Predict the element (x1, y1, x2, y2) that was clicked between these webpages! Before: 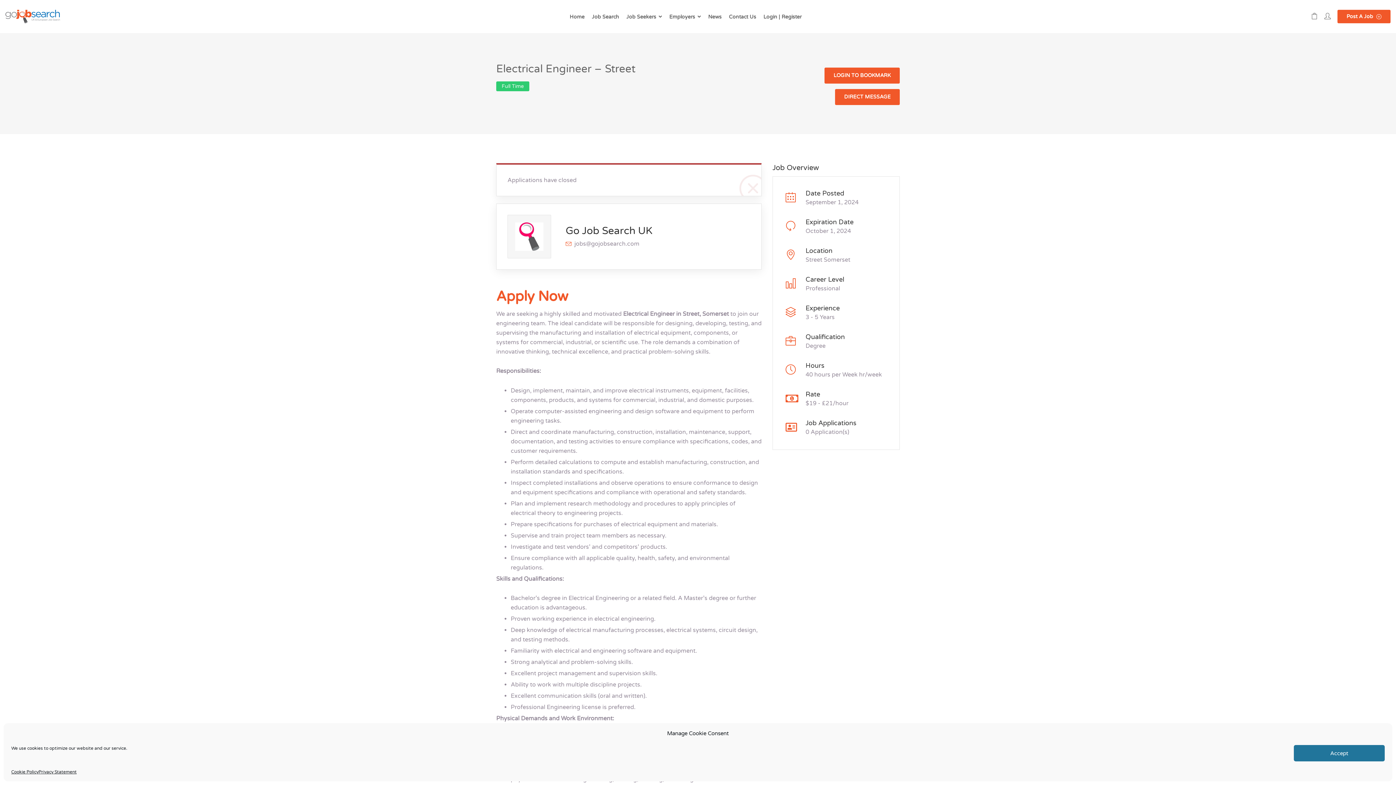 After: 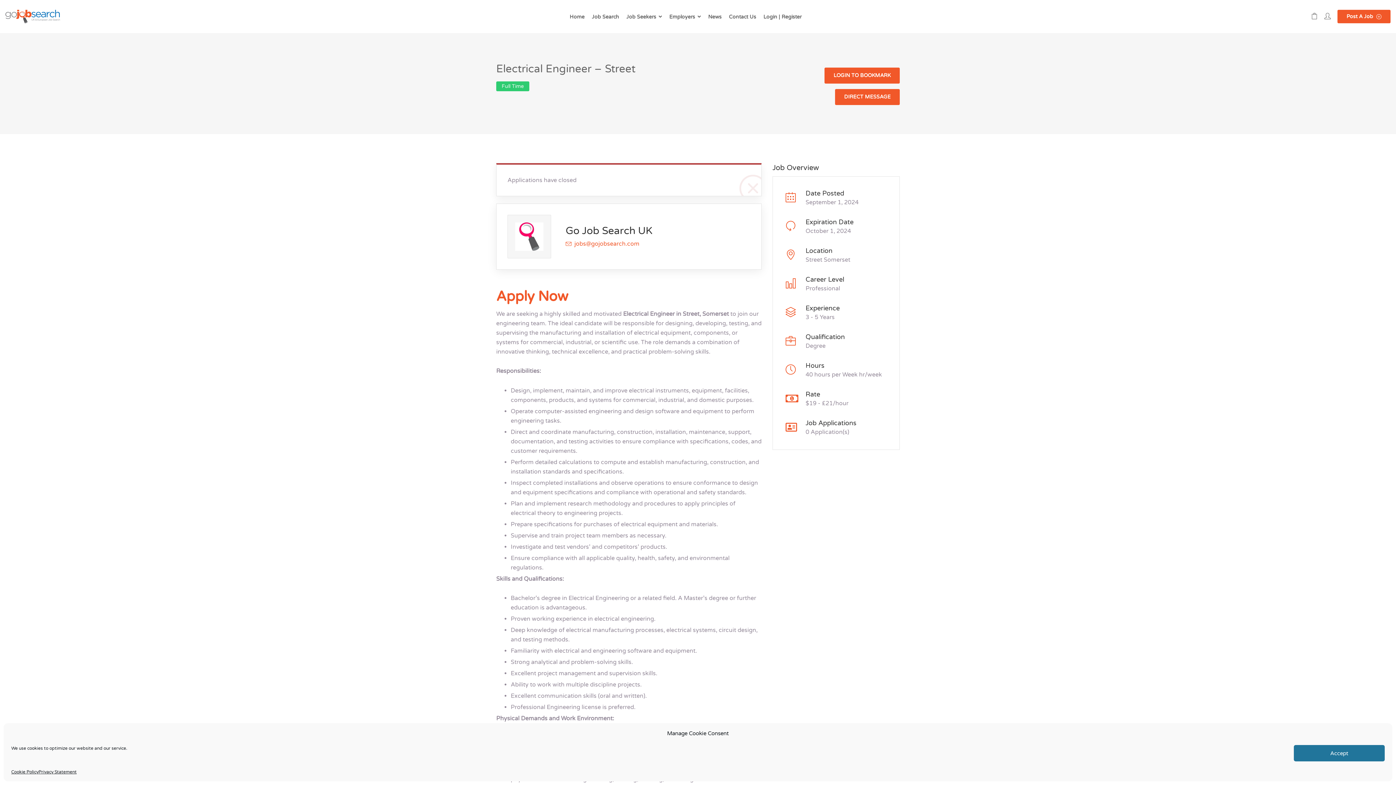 Action: bbox: (565, 239, 645, 248) label: jobs@gojobsearch.com